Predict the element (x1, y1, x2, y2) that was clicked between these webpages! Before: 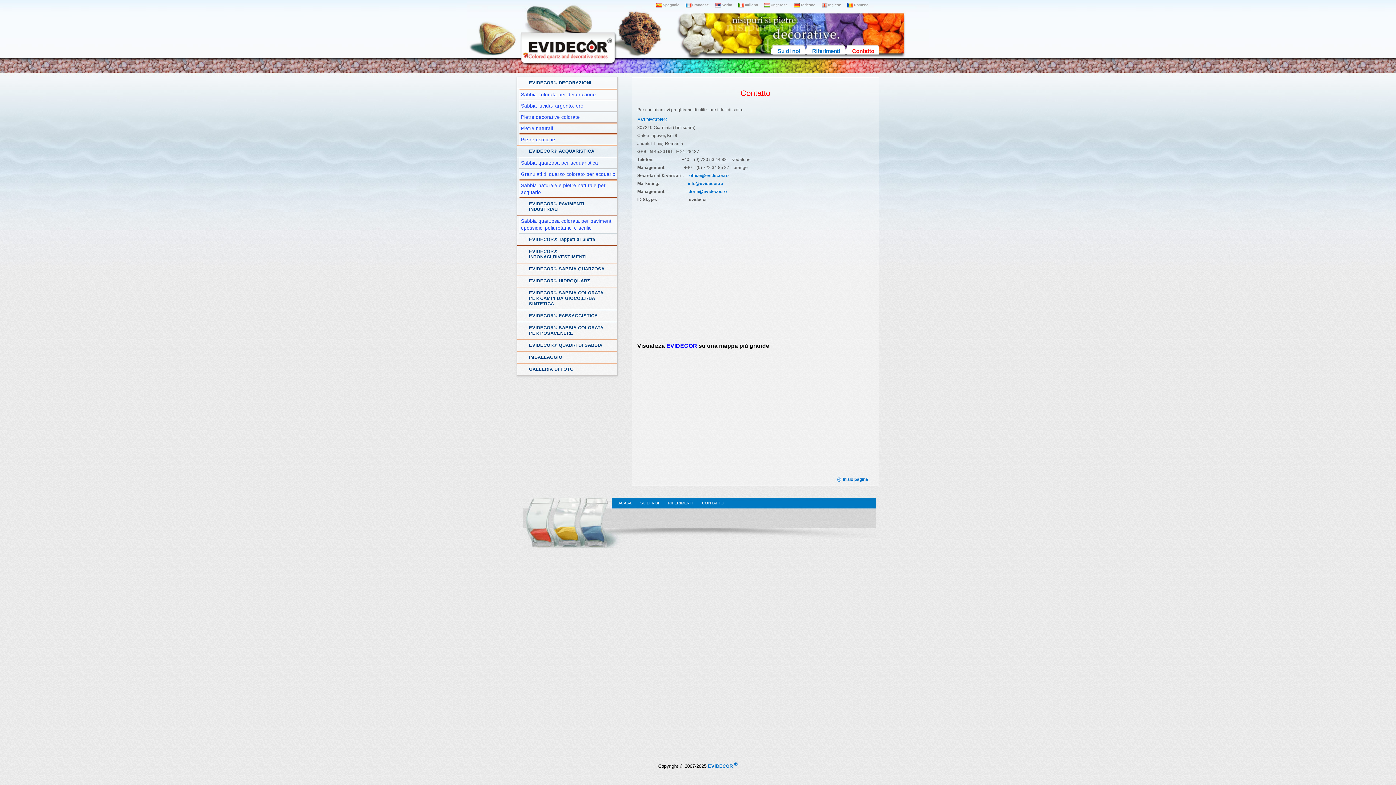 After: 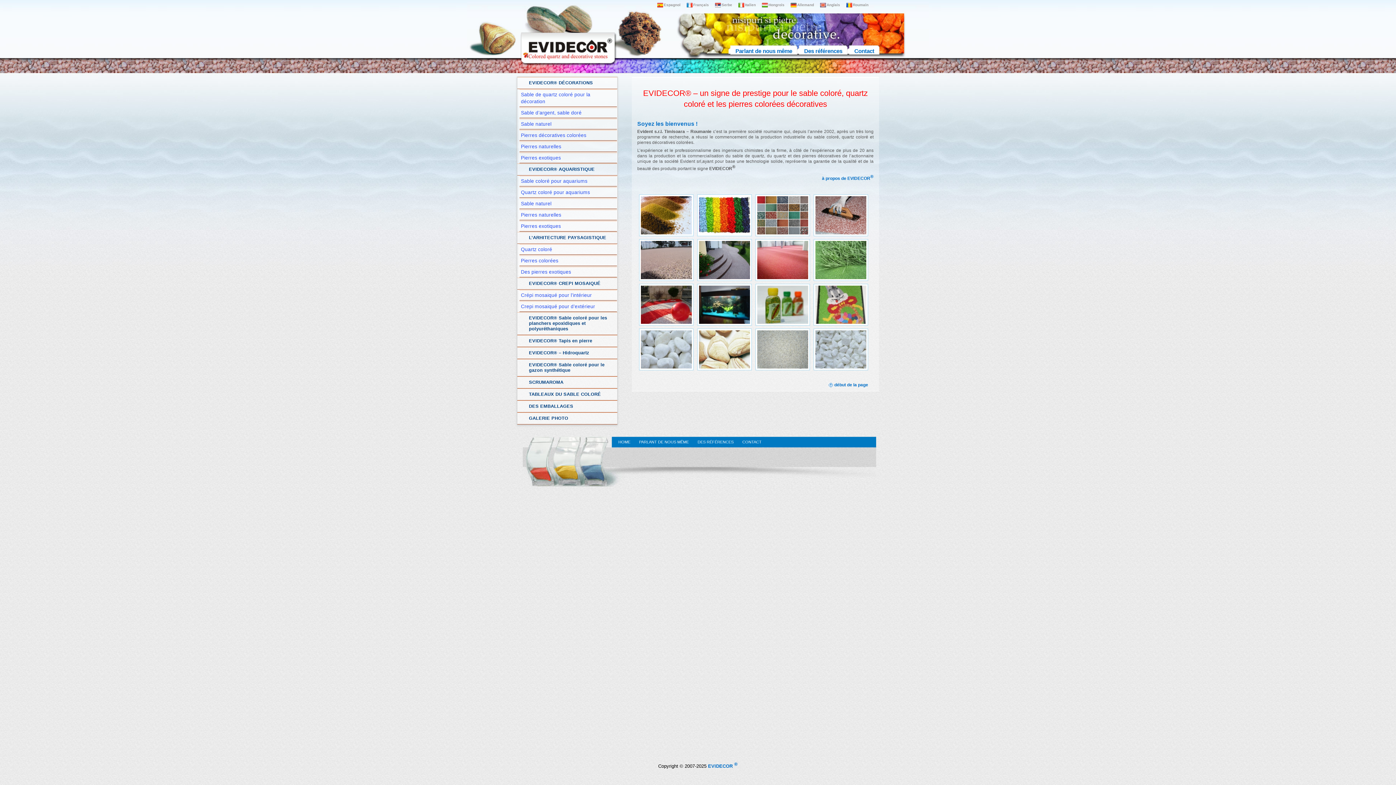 Action: label: Francese bbox: (685, 1, 709, 8)